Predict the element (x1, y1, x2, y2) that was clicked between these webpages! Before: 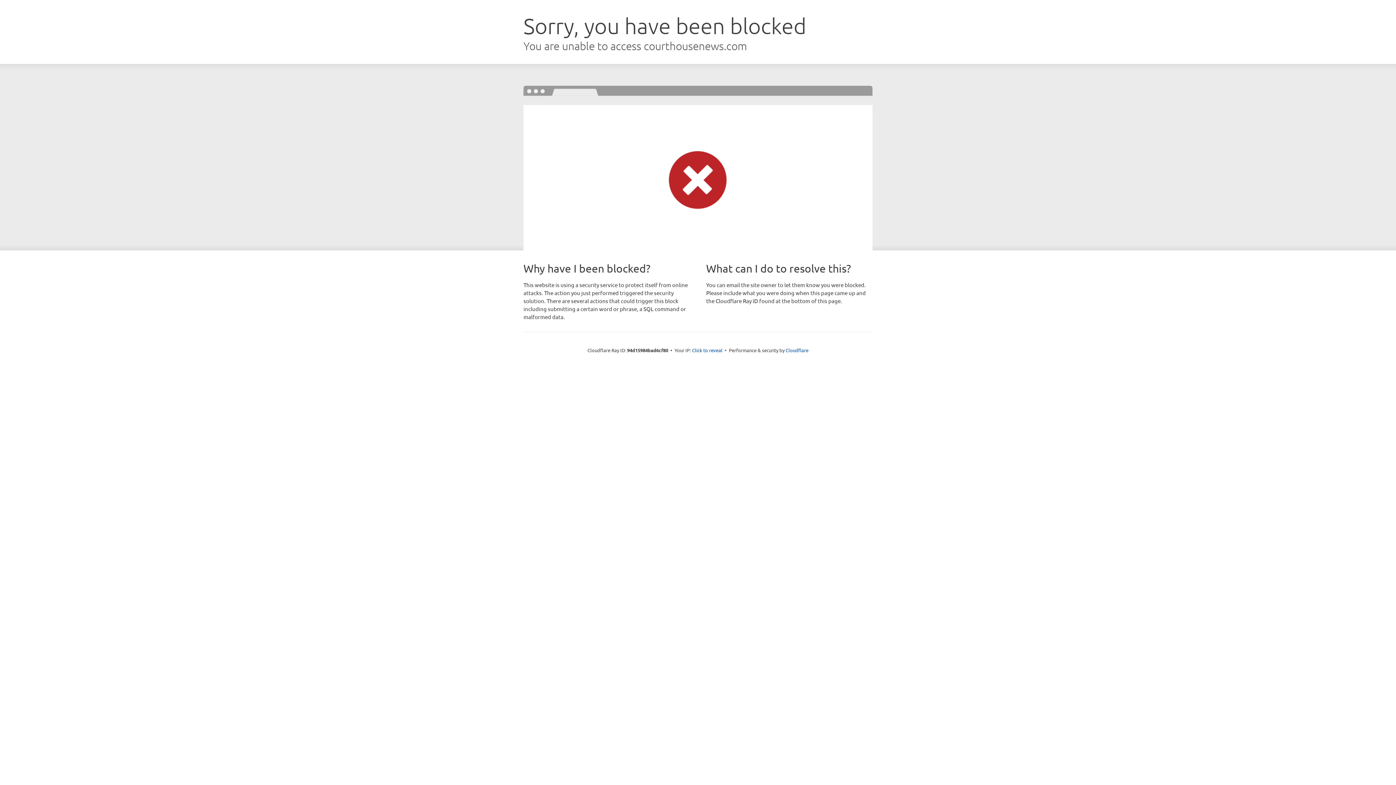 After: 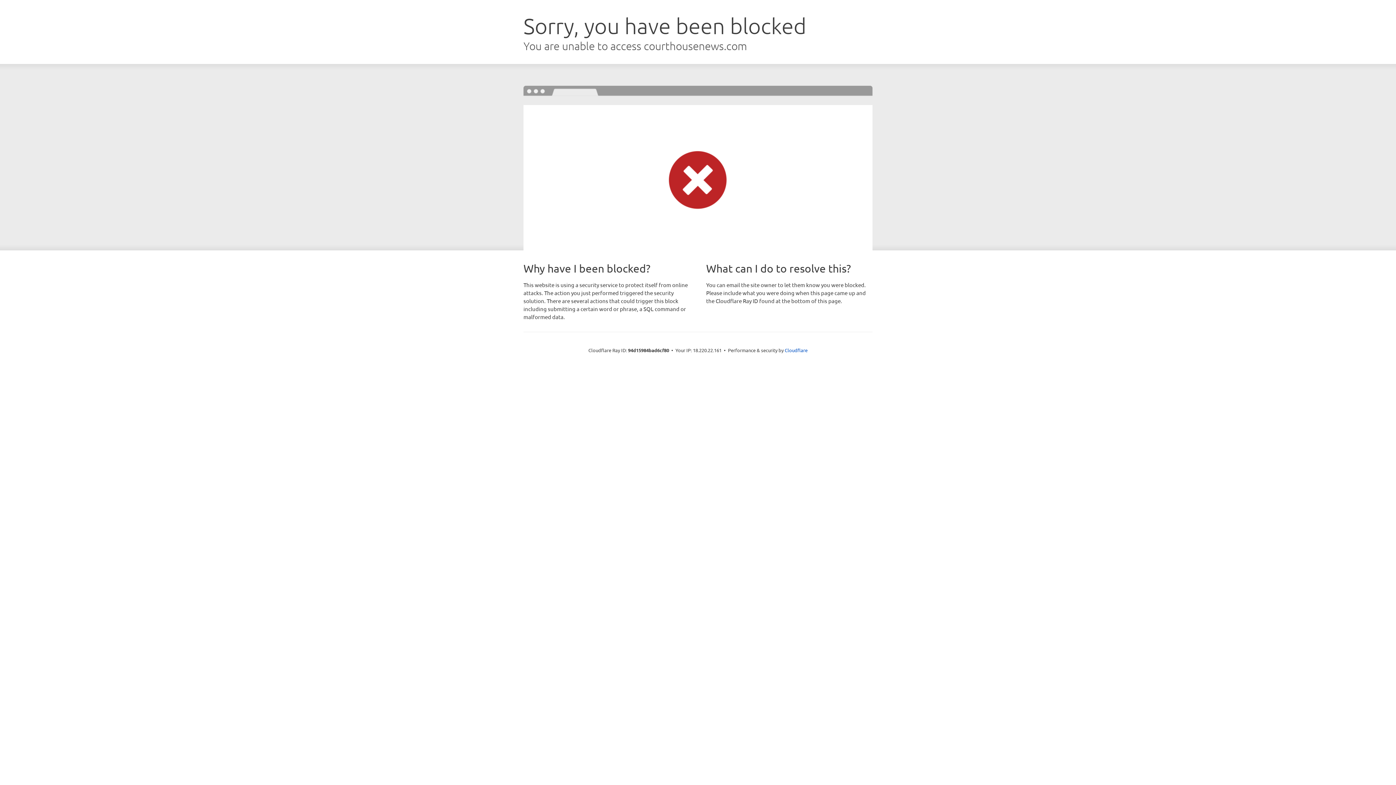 Action: bbox: (692, 346, 722, 353) label: Click to reveal